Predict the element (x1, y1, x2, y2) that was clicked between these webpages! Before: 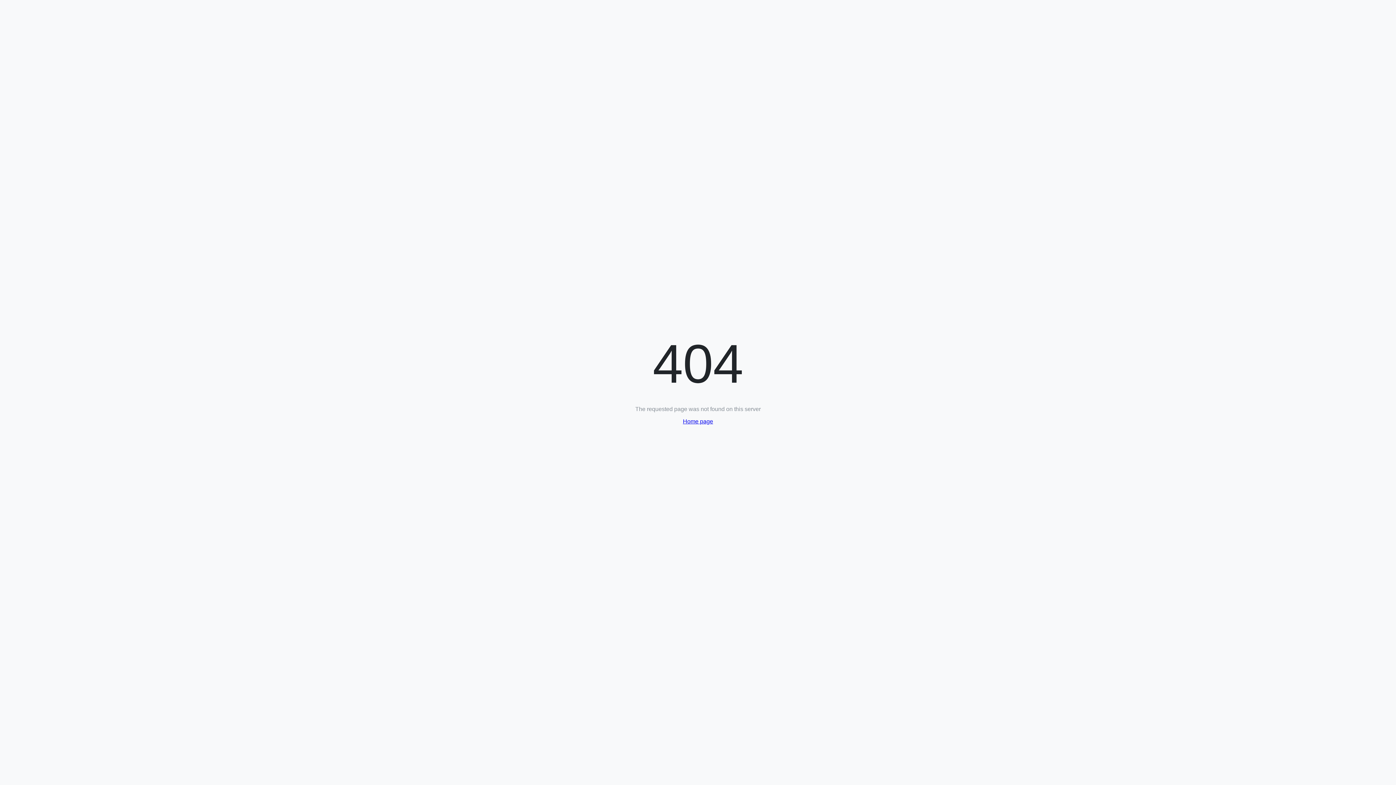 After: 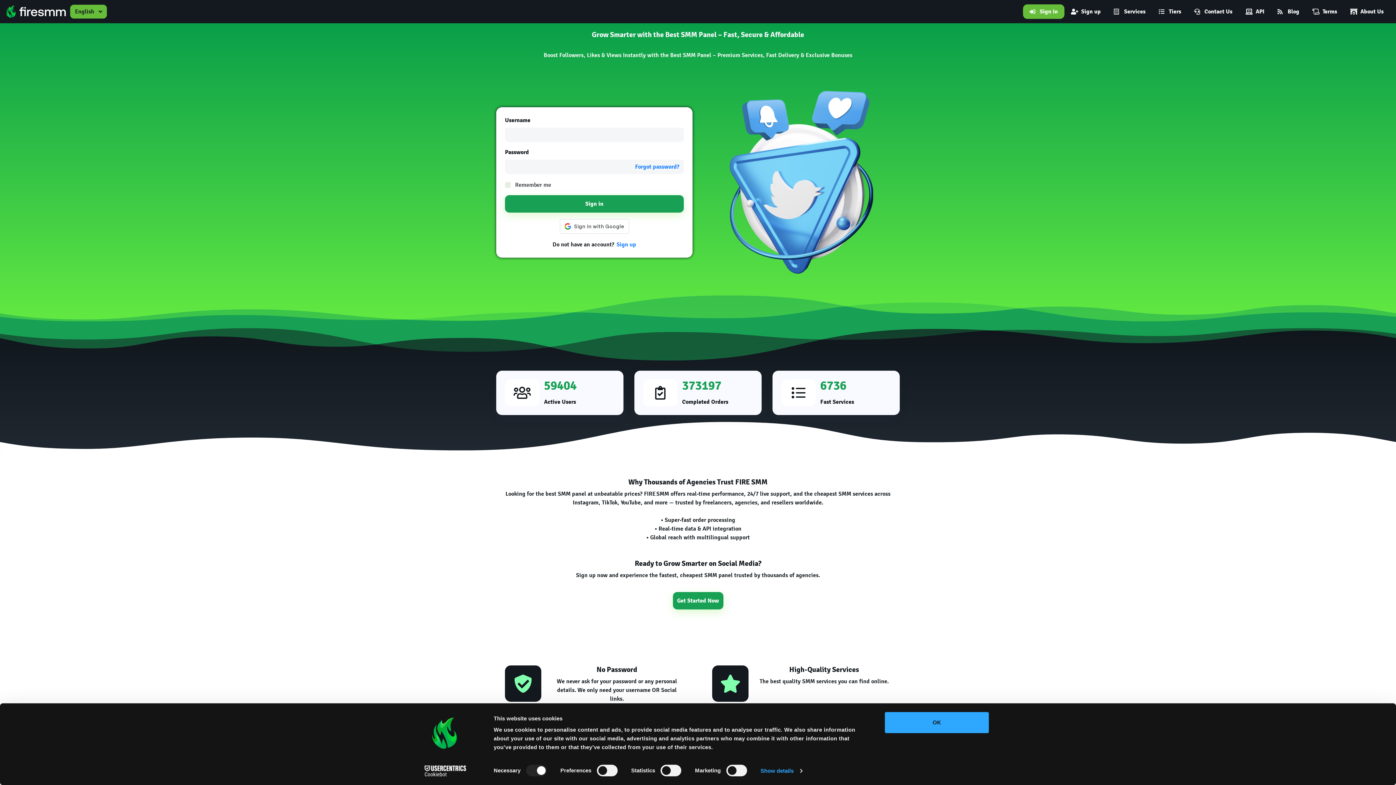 Action: label: Home page bbox: (683, 418, 713, 424)